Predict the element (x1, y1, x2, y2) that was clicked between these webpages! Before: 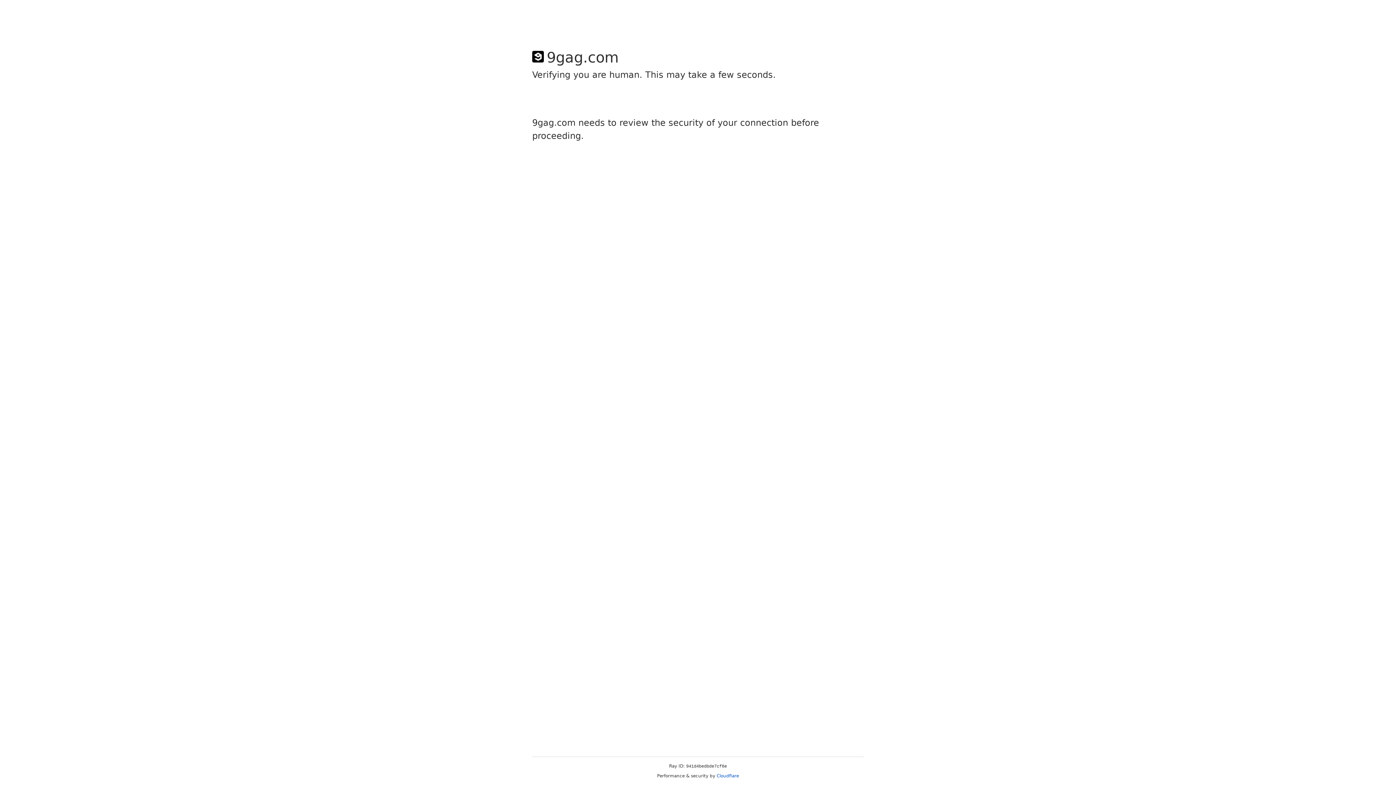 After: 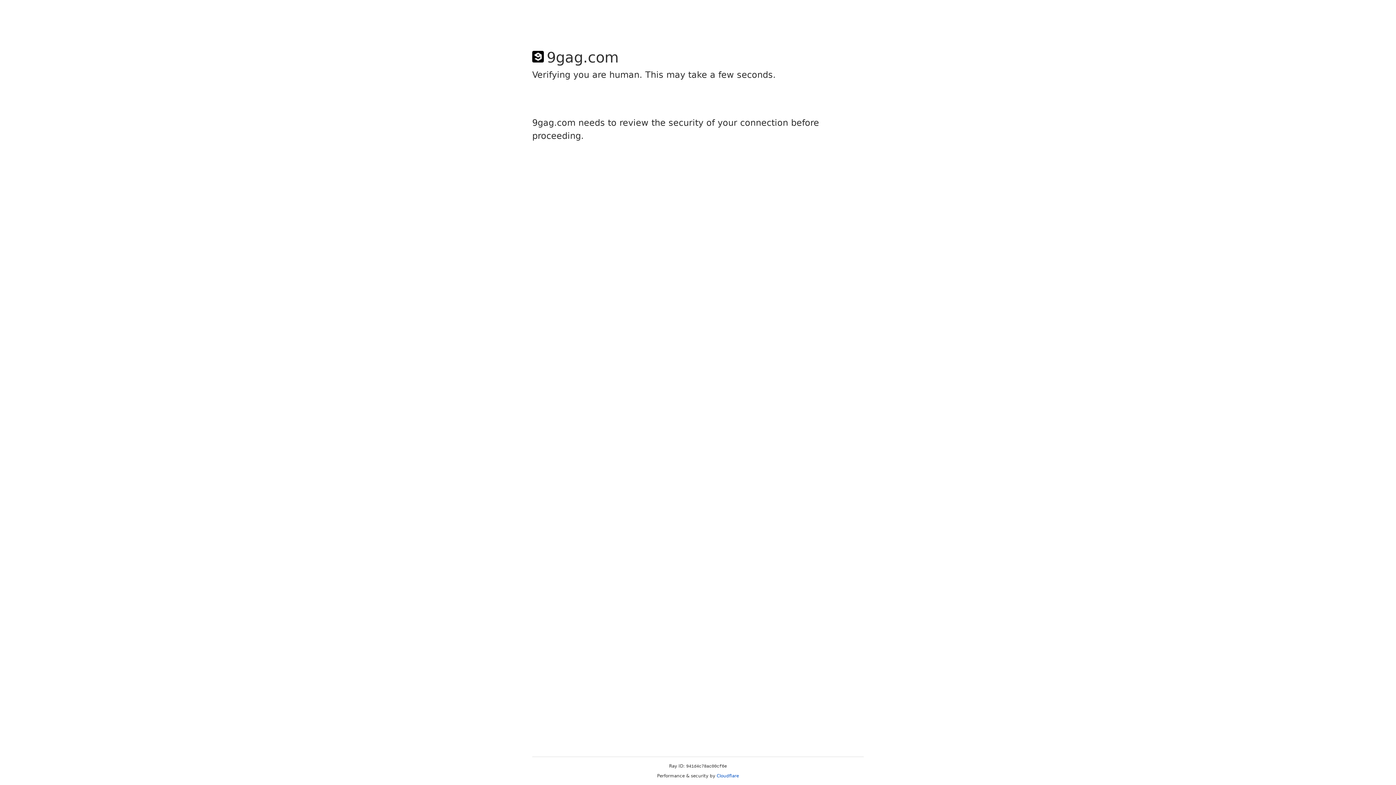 Action: label: Cloudflare bbox: (716, 773, 739, 778)